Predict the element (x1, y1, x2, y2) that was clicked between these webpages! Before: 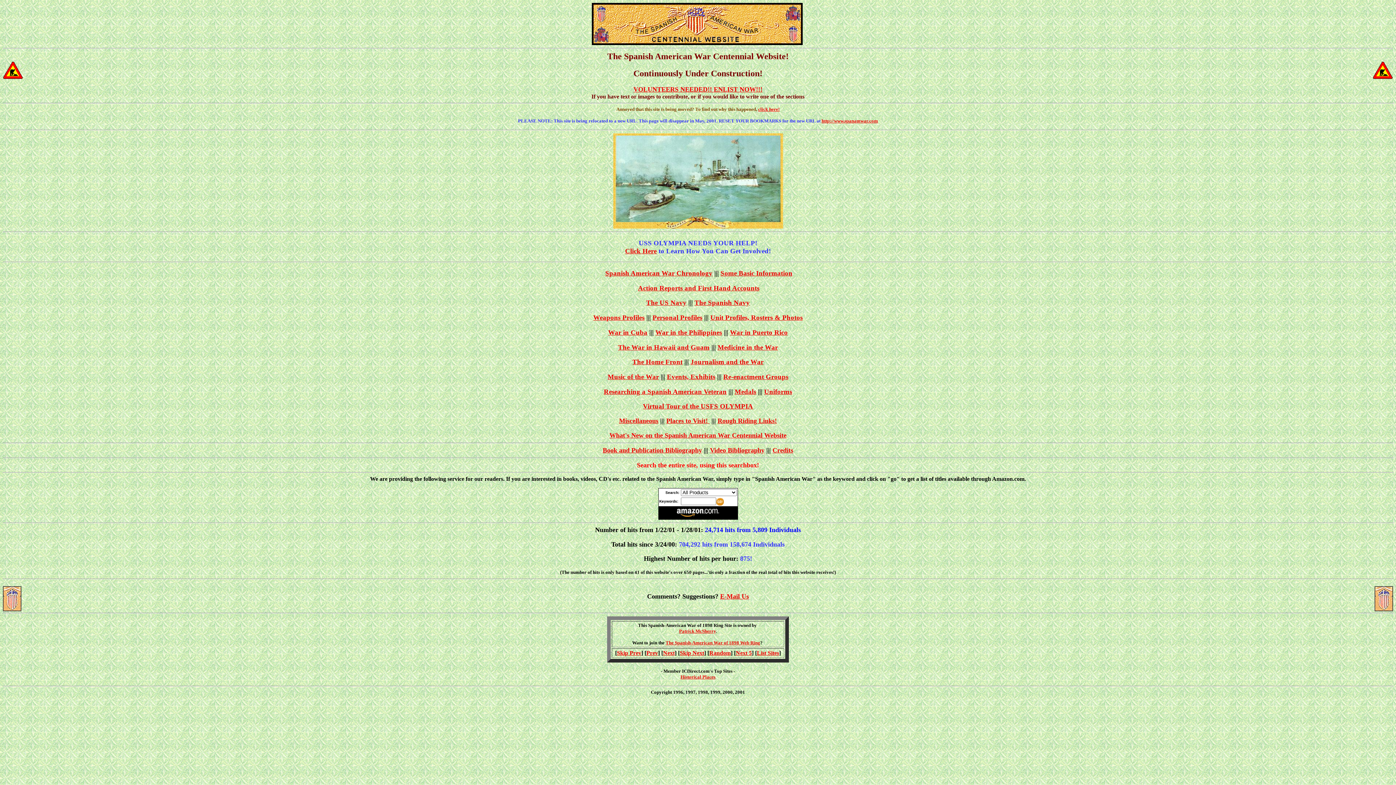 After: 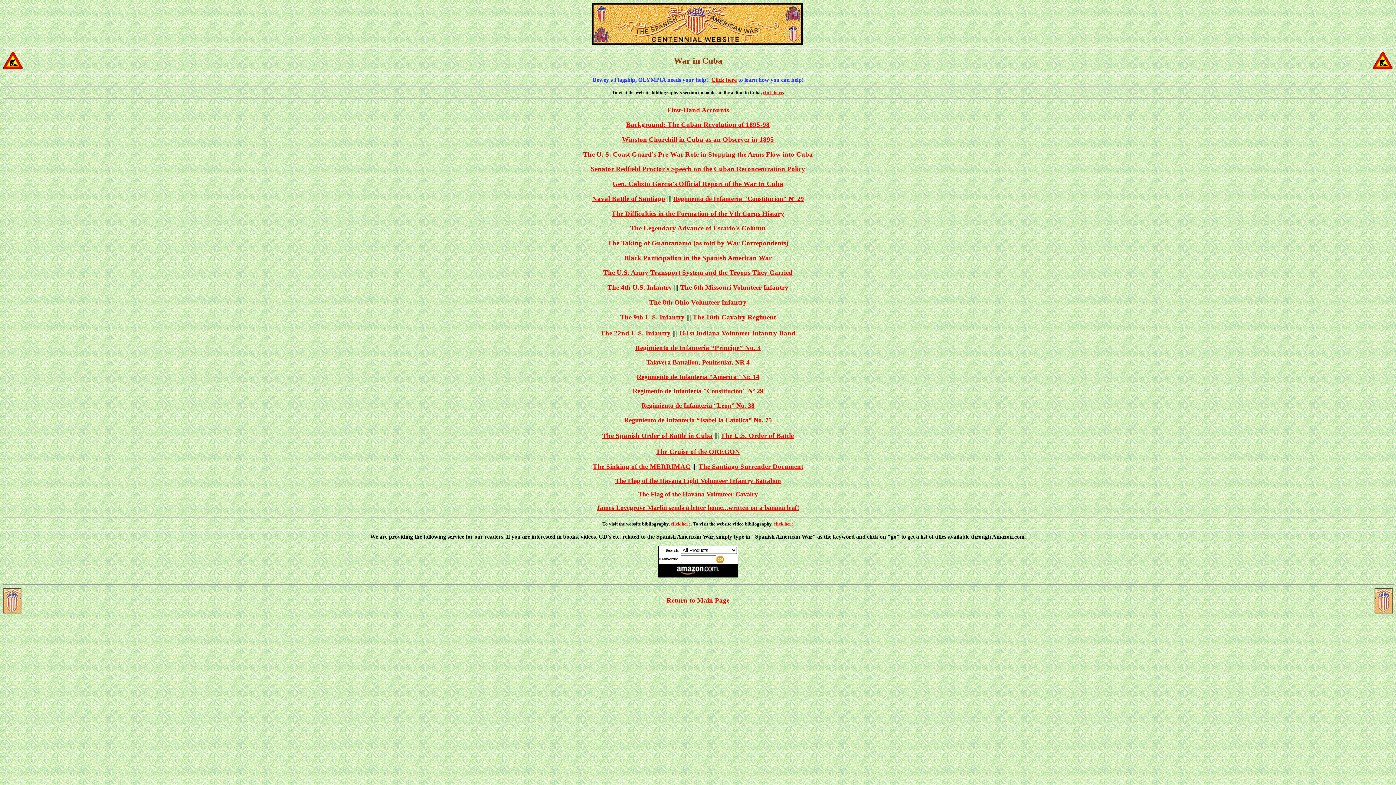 Action: label: War in Cuba bbox: (608, 328, 647, 336)